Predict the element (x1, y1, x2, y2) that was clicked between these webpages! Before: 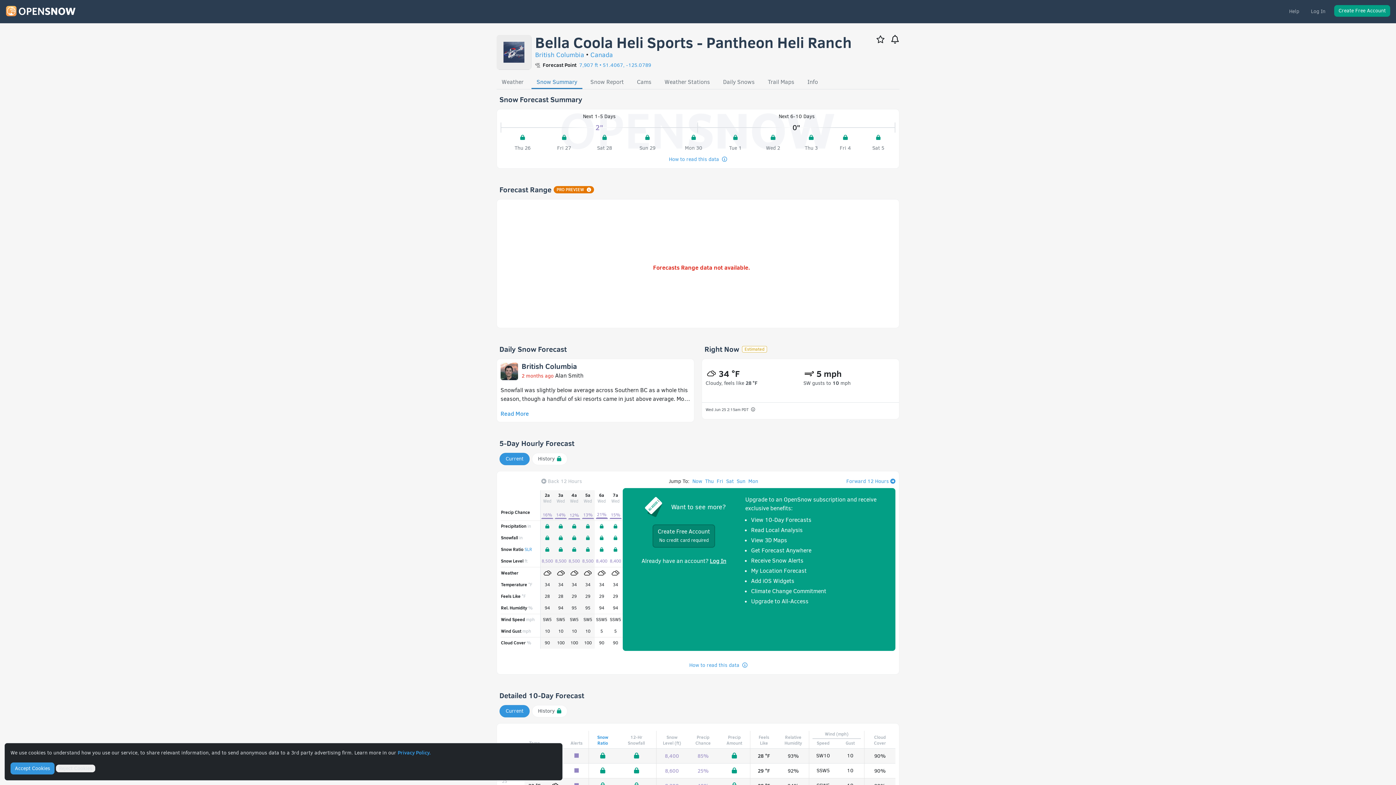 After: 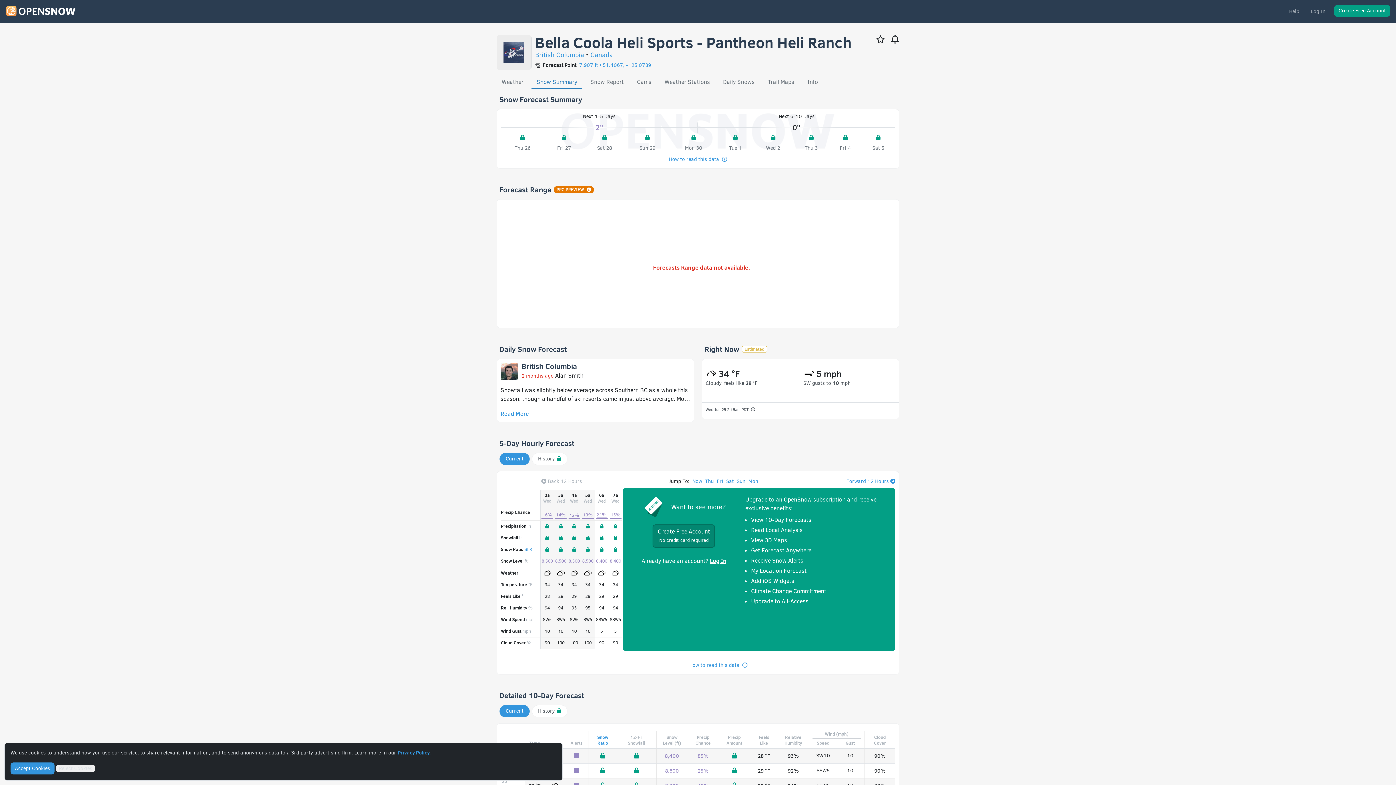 Action: bbox: (499, 705, 529, 717) label: Current